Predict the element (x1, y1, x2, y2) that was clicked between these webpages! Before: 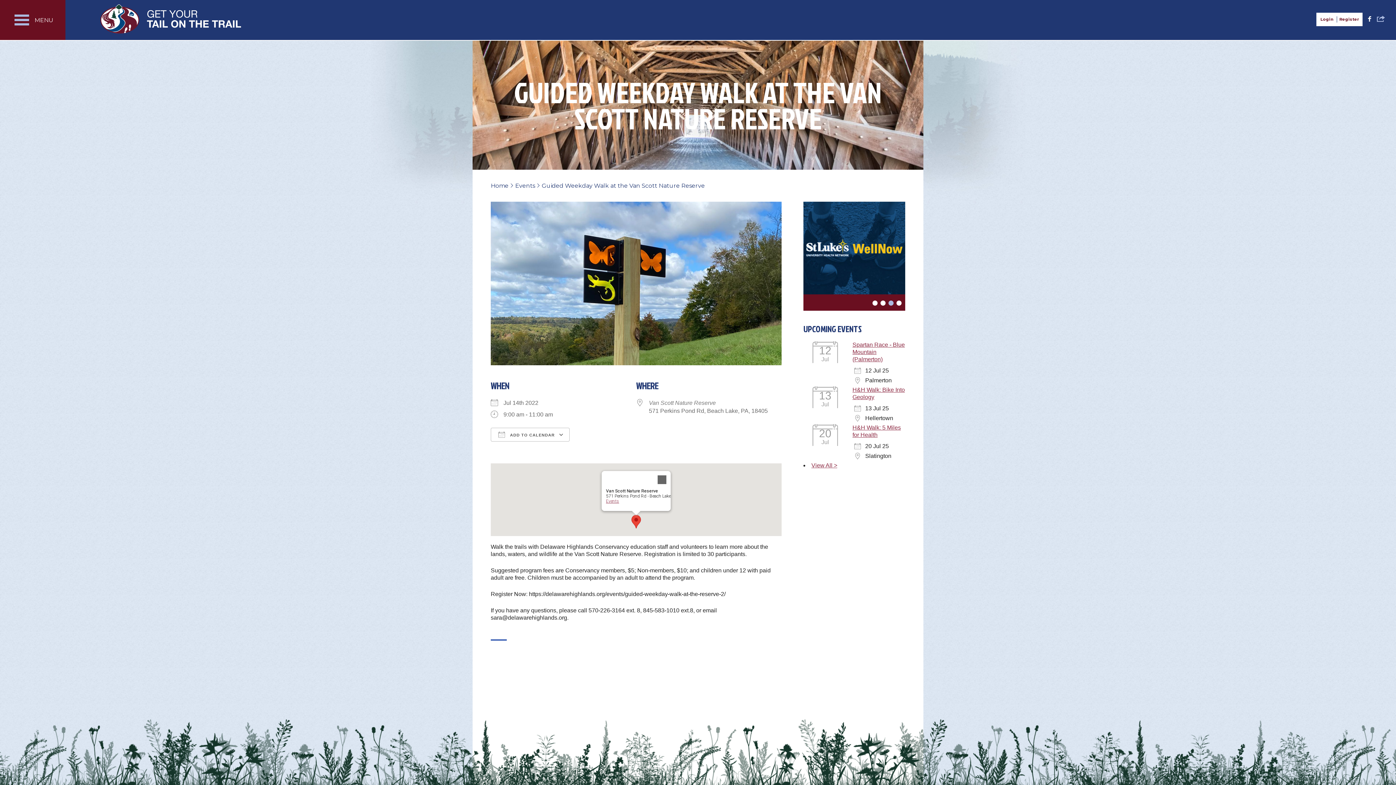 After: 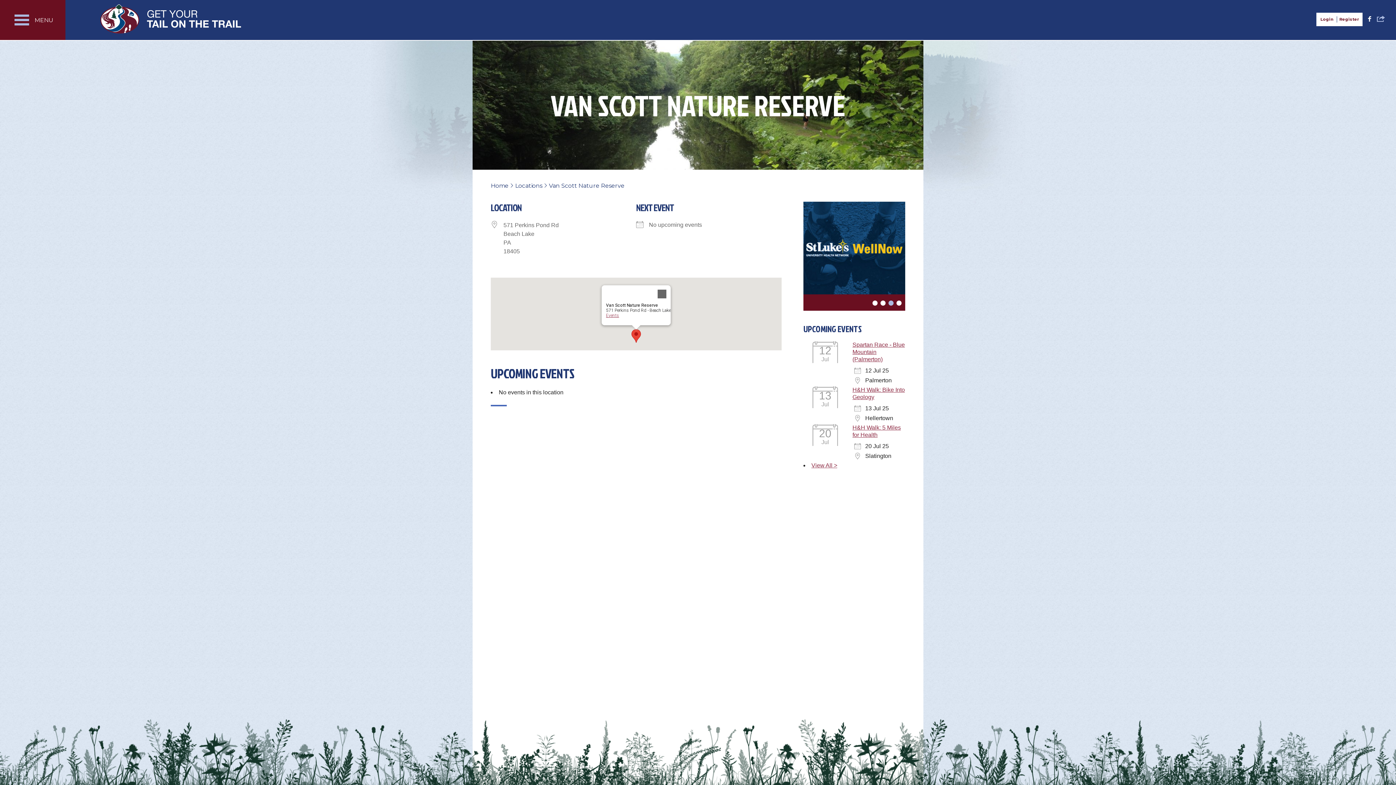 Action: bbox: (649, 400, 716, 406) label: Van Scott Nature Reserve